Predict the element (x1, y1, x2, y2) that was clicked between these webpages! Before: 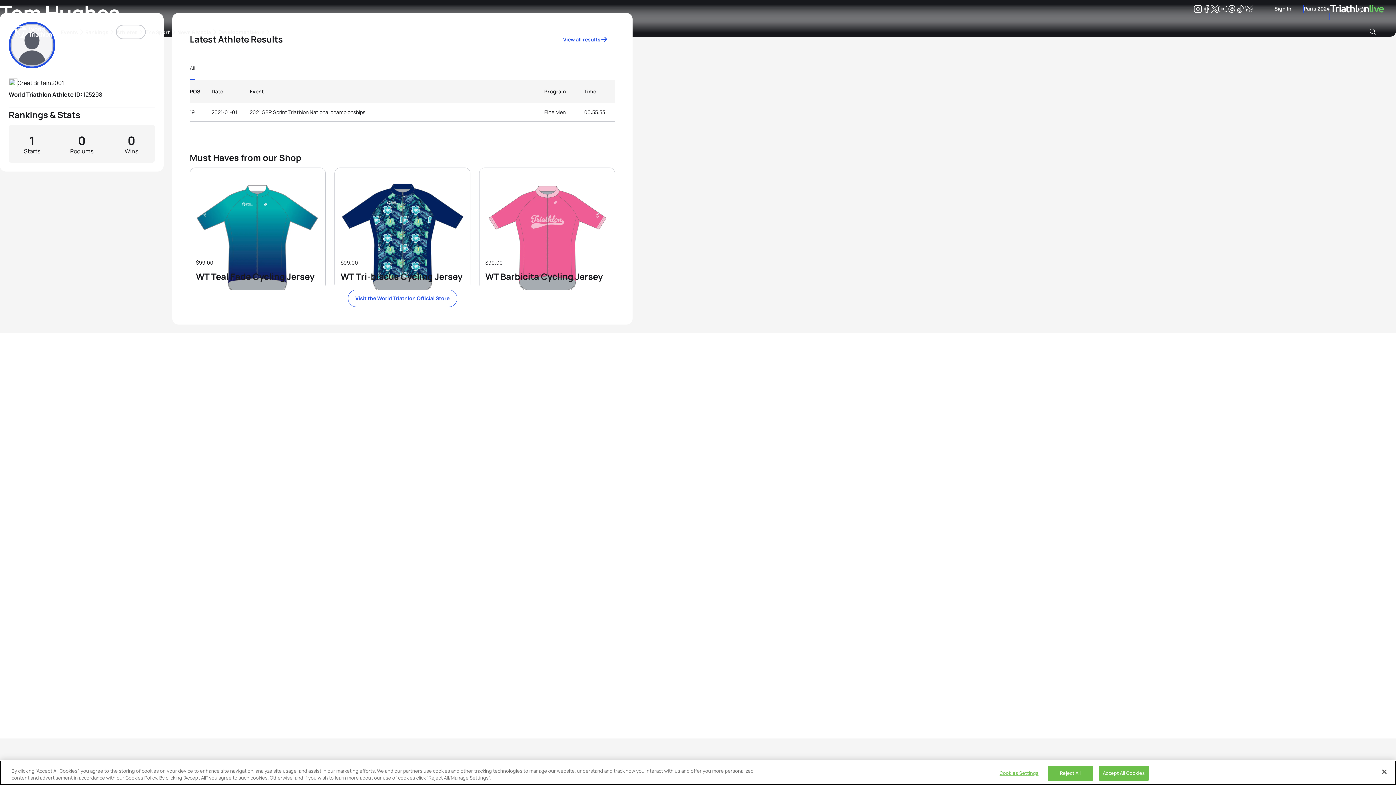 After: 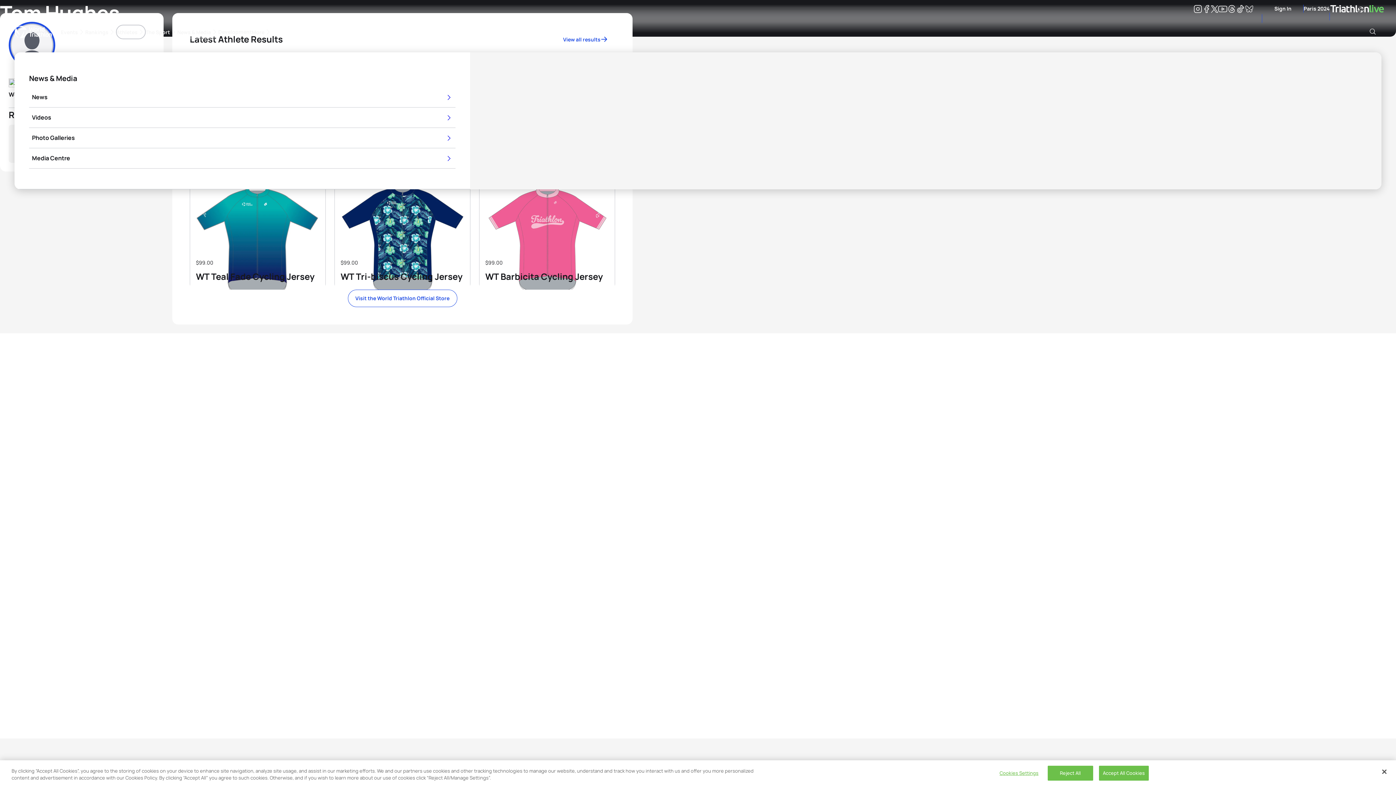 Action: bbox: (177, 24, 218, 39) label: News & Media